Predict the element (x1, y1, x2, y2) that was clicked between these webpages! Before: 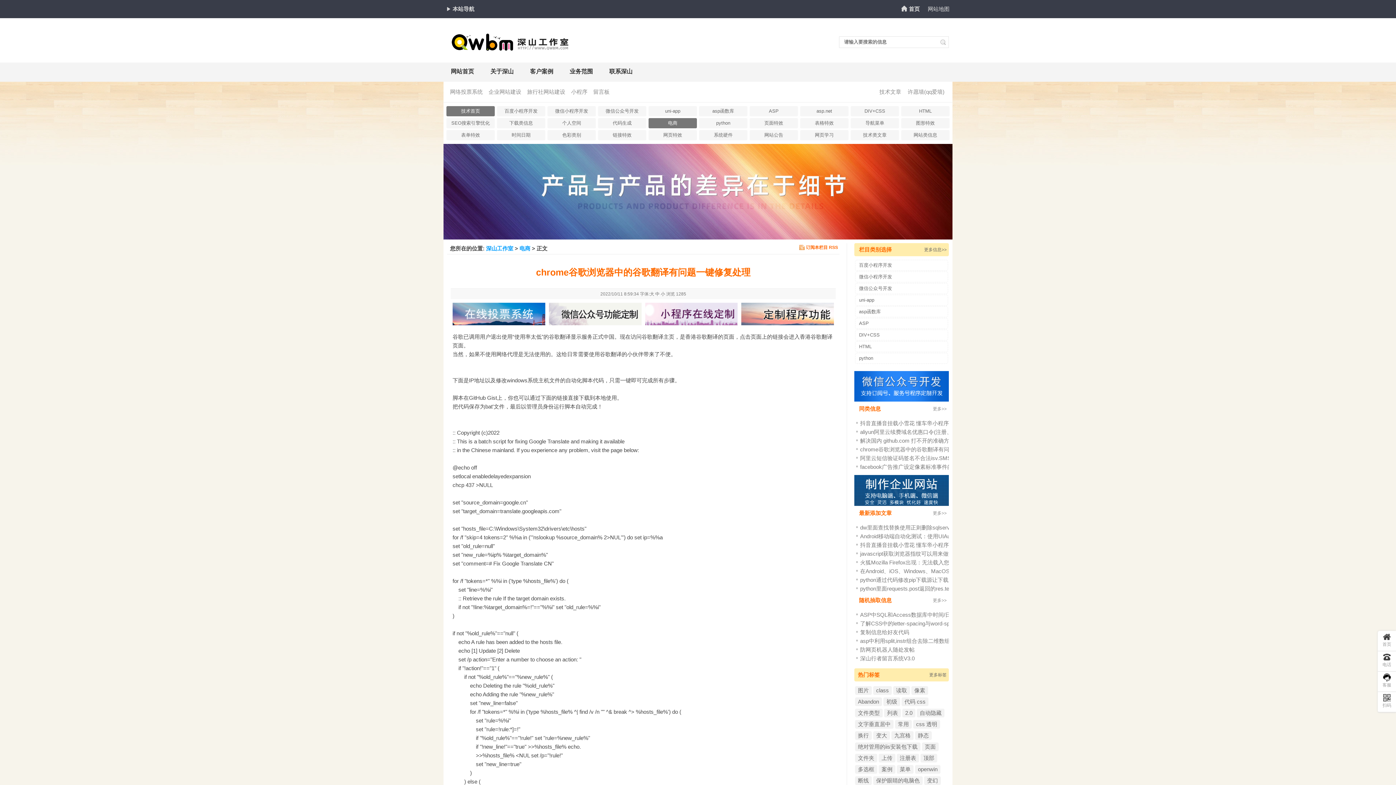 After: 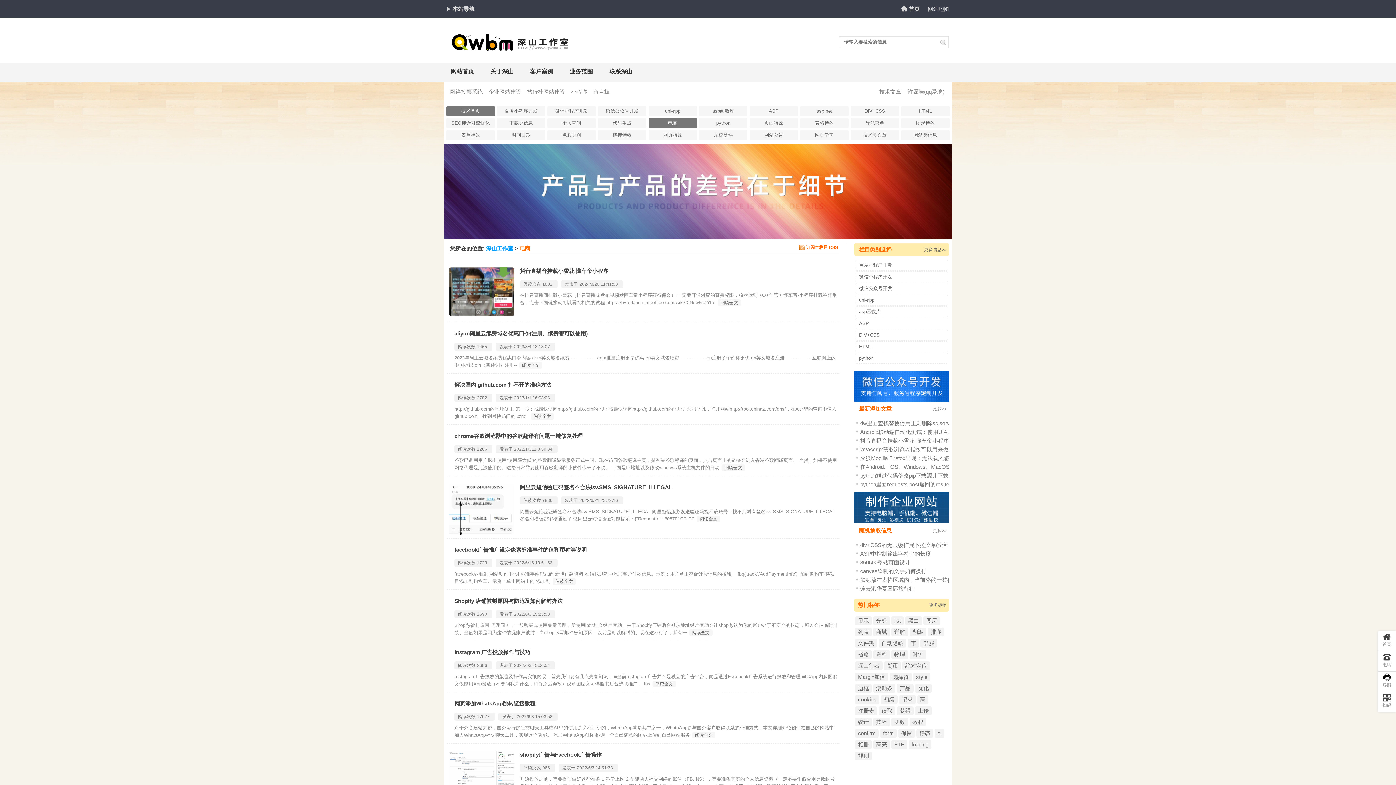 Action: bbox: (648, 118, 697, 128) label: 电商